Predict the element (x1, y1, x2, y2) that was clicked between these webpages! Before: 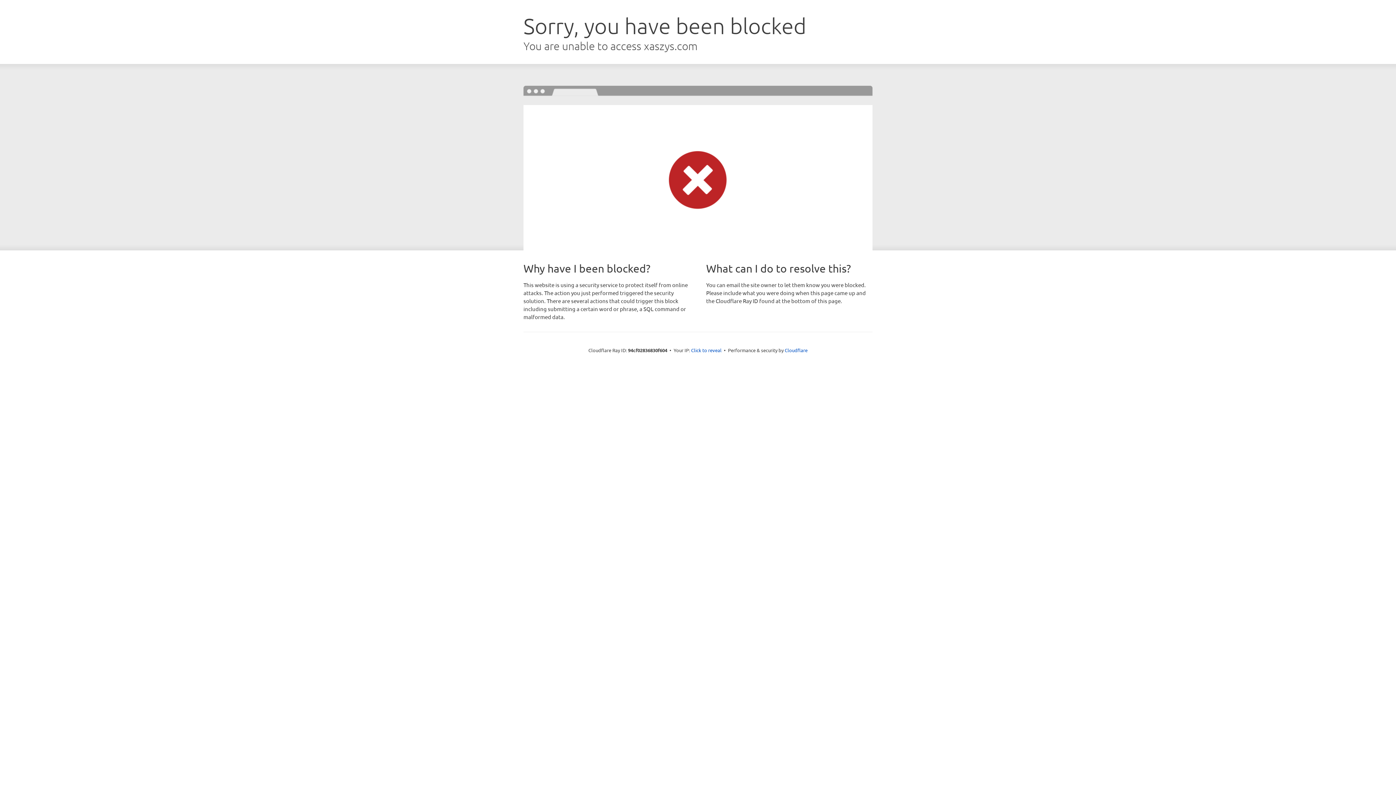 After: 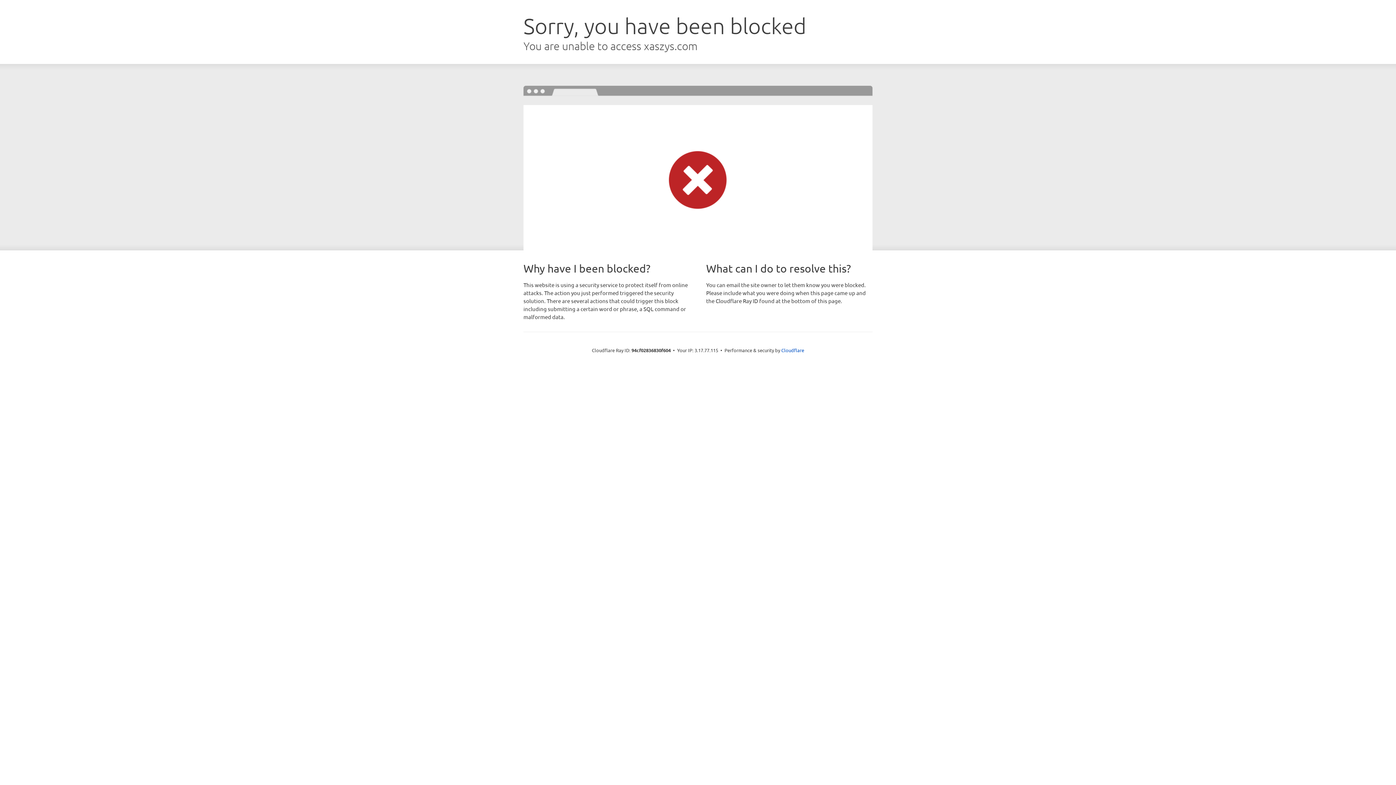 Action: bbox: (691, 346, 721, 353) label: Click to reveal